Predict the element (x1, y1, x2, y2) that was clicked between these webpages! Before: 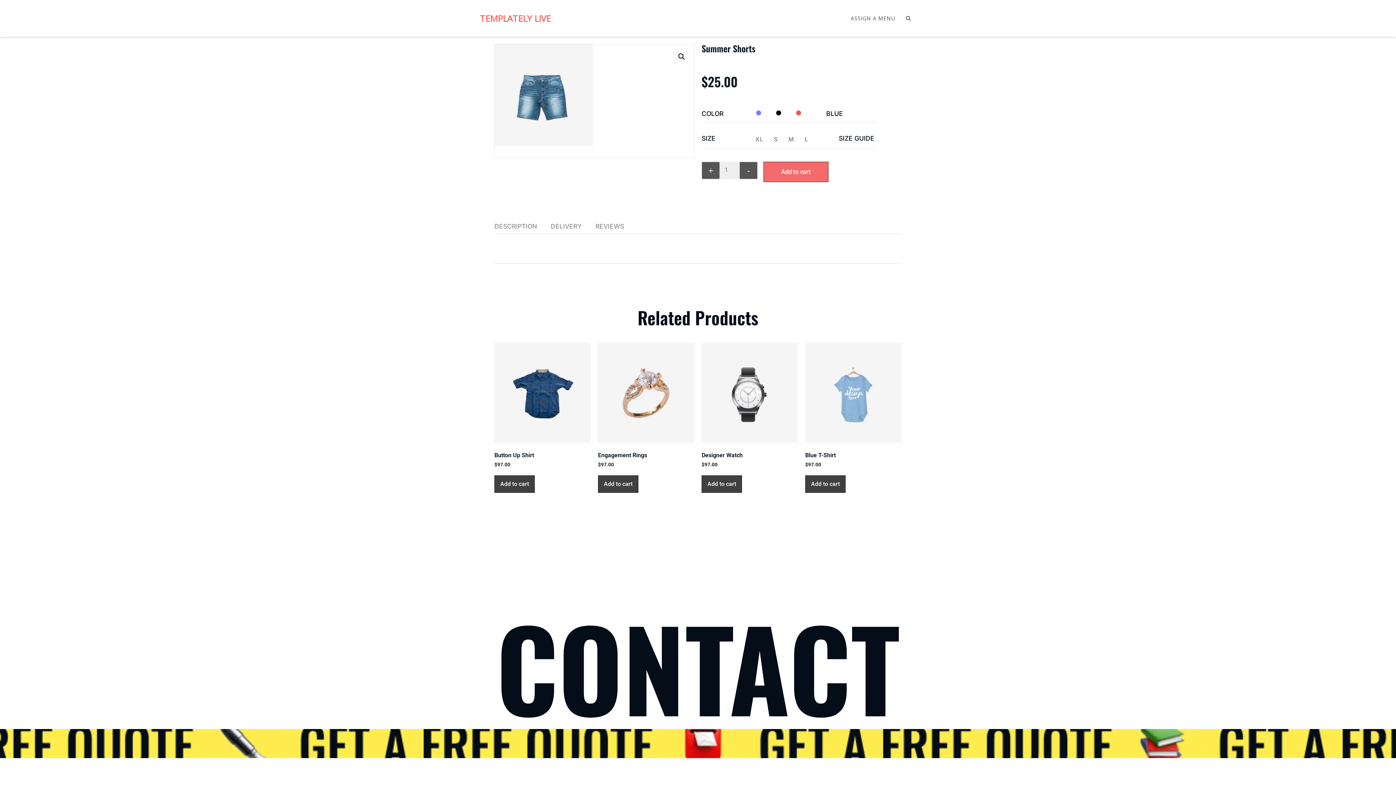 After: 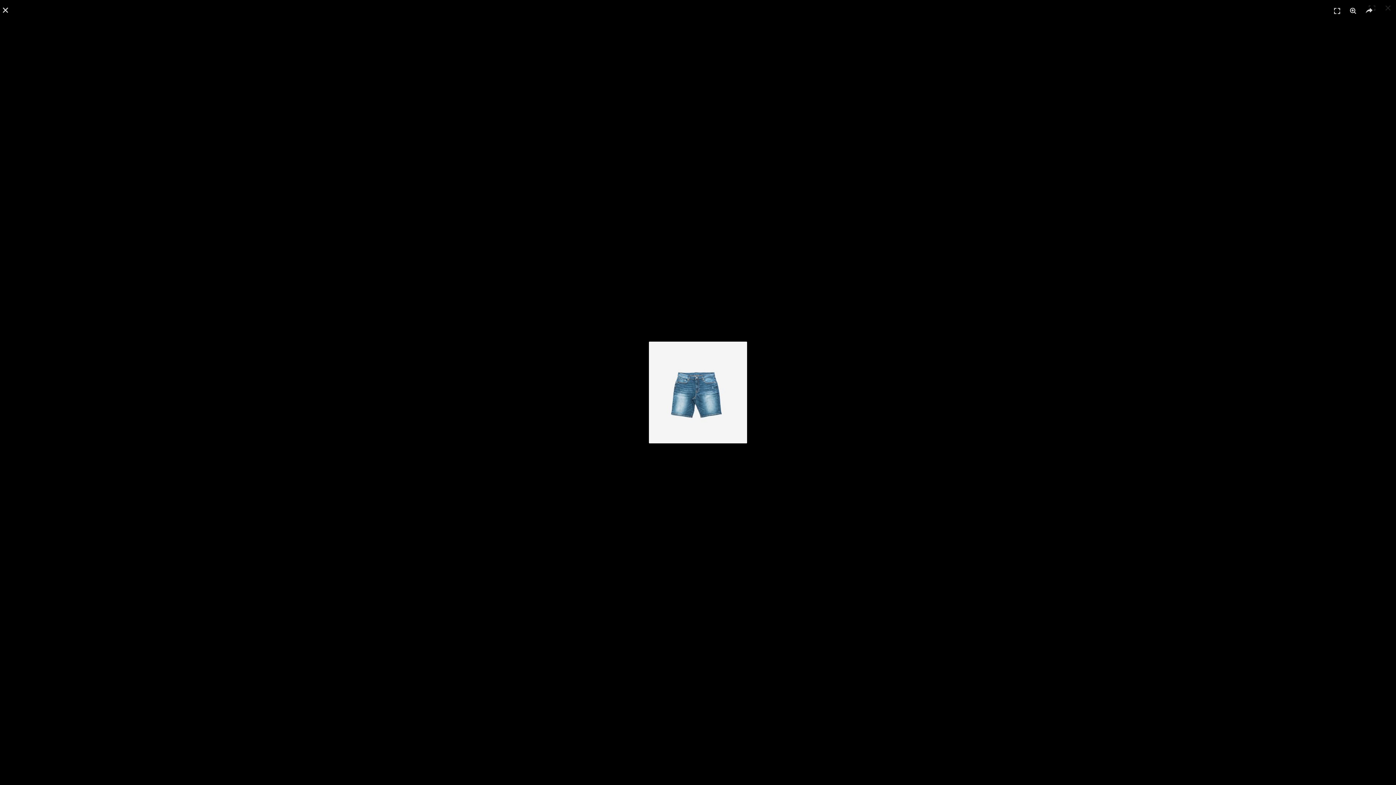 Action: bbox: (494, 44, 593, 146)